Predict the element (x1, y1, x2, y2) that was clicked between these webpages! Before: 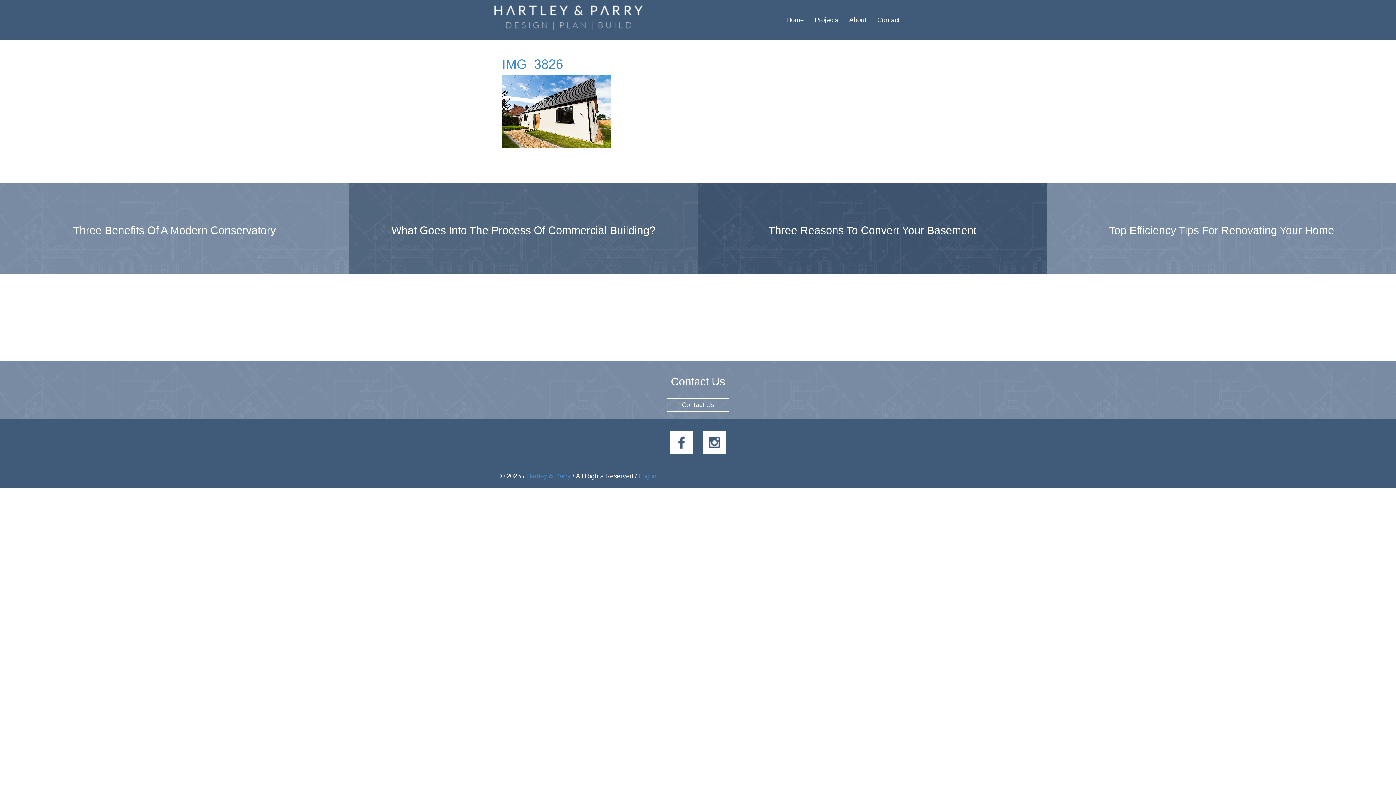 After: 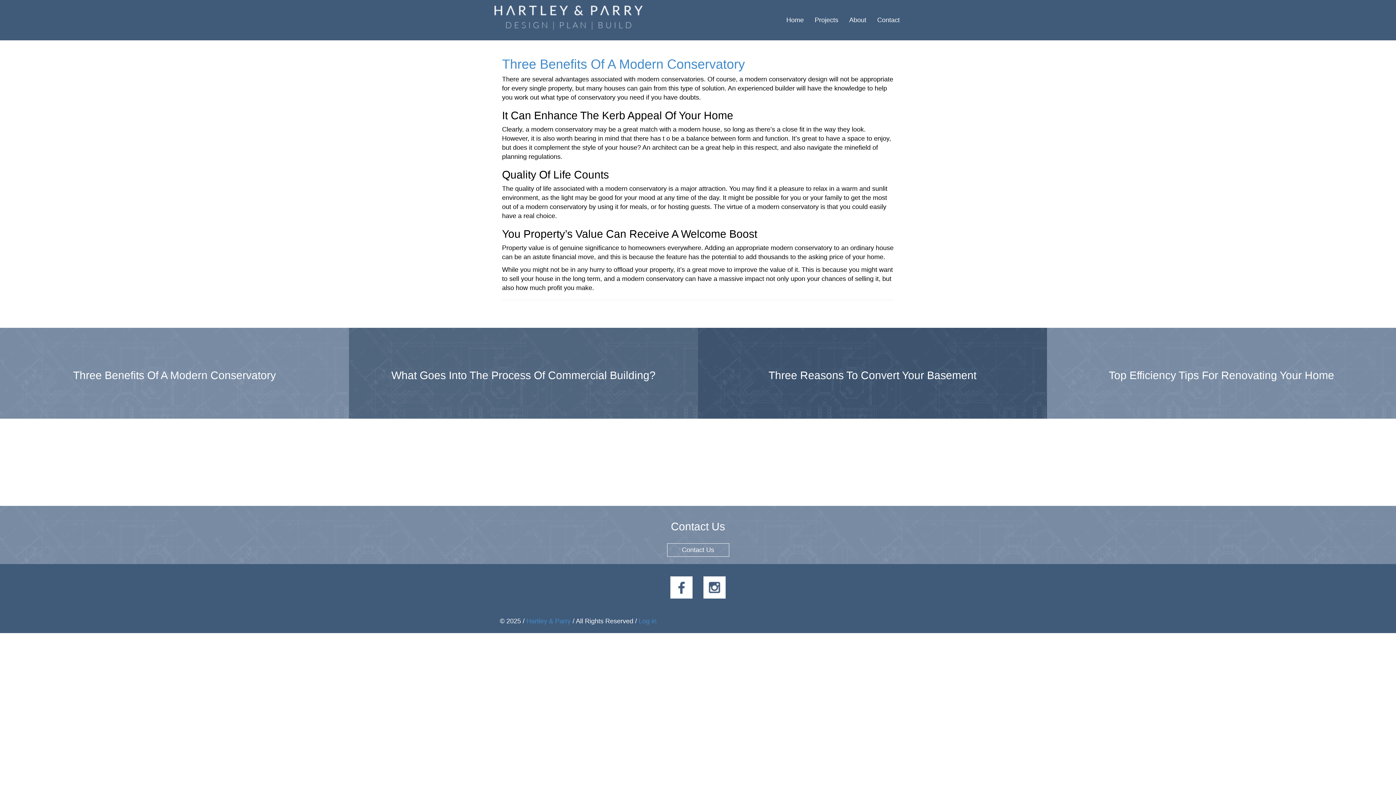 Action: label: Three Benefits Of A Modern Conservatory bbox: (73, 216, 276, 239)